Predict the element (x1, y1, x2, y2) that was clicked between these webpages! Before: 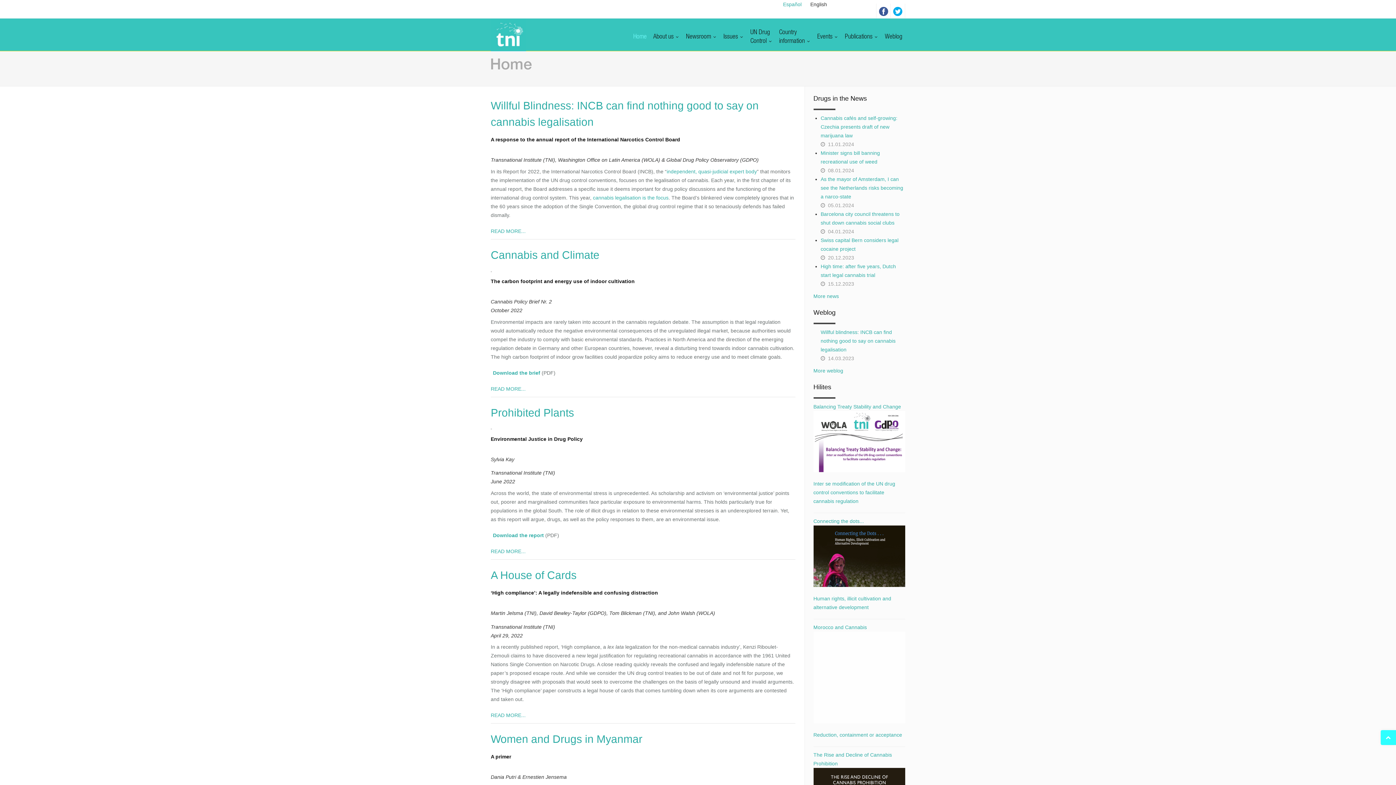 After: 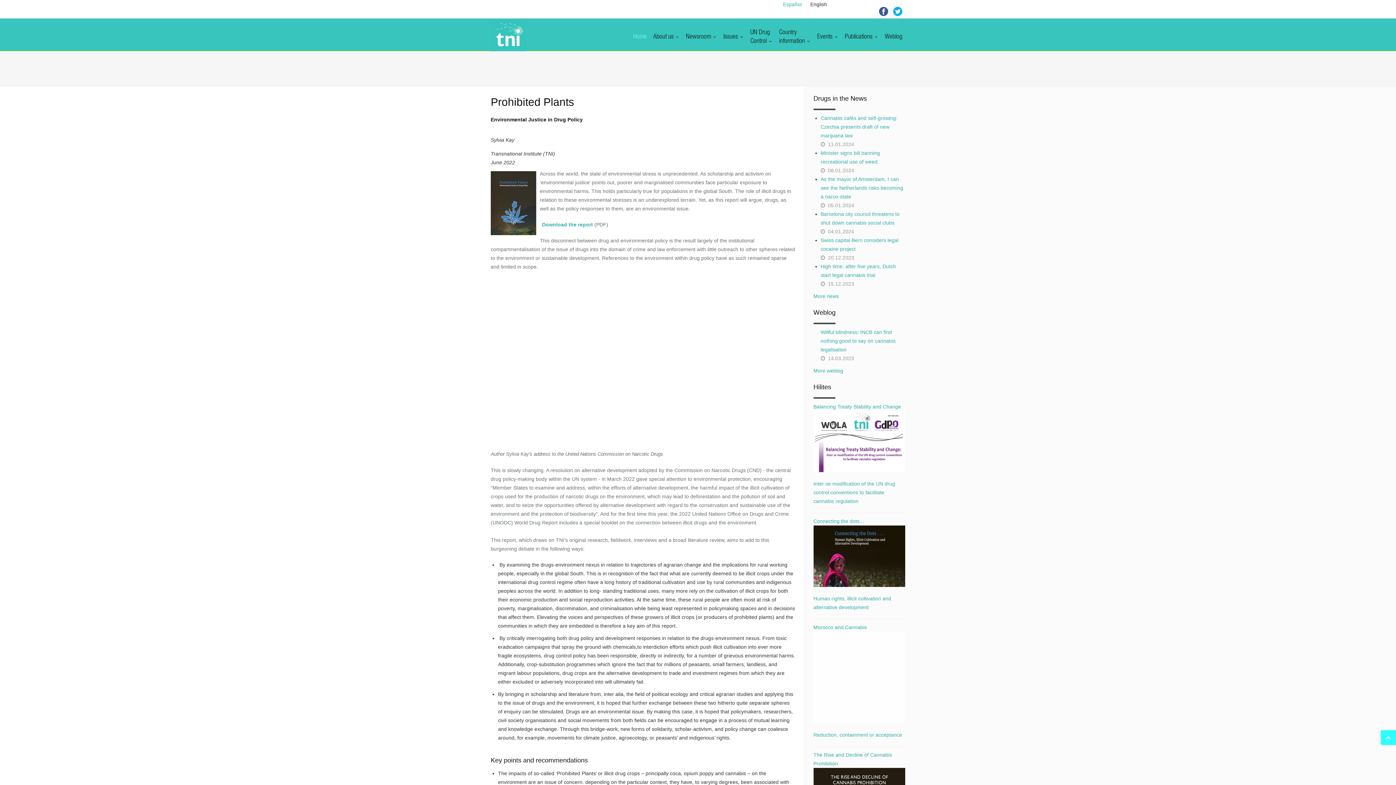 Action: bbox: (490, 426, 498, 431)